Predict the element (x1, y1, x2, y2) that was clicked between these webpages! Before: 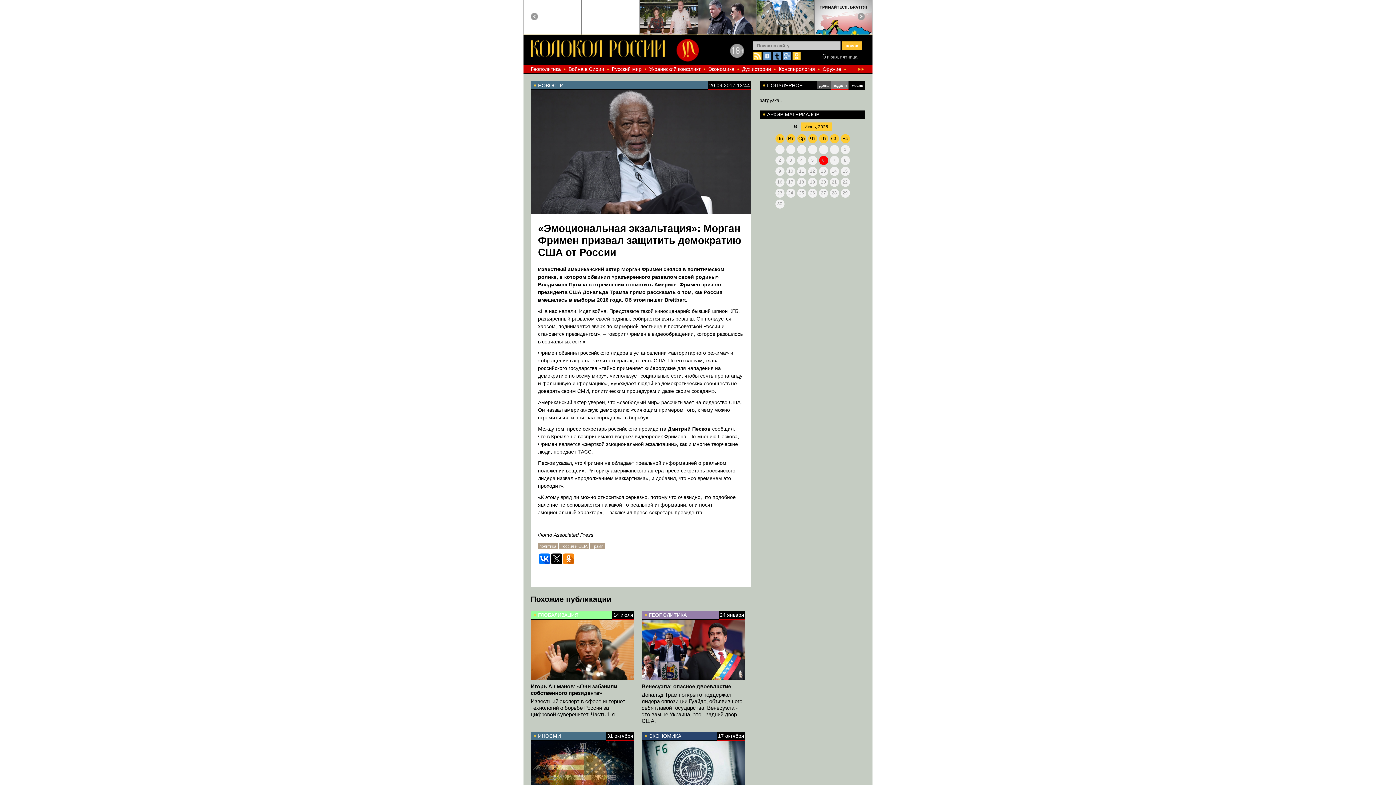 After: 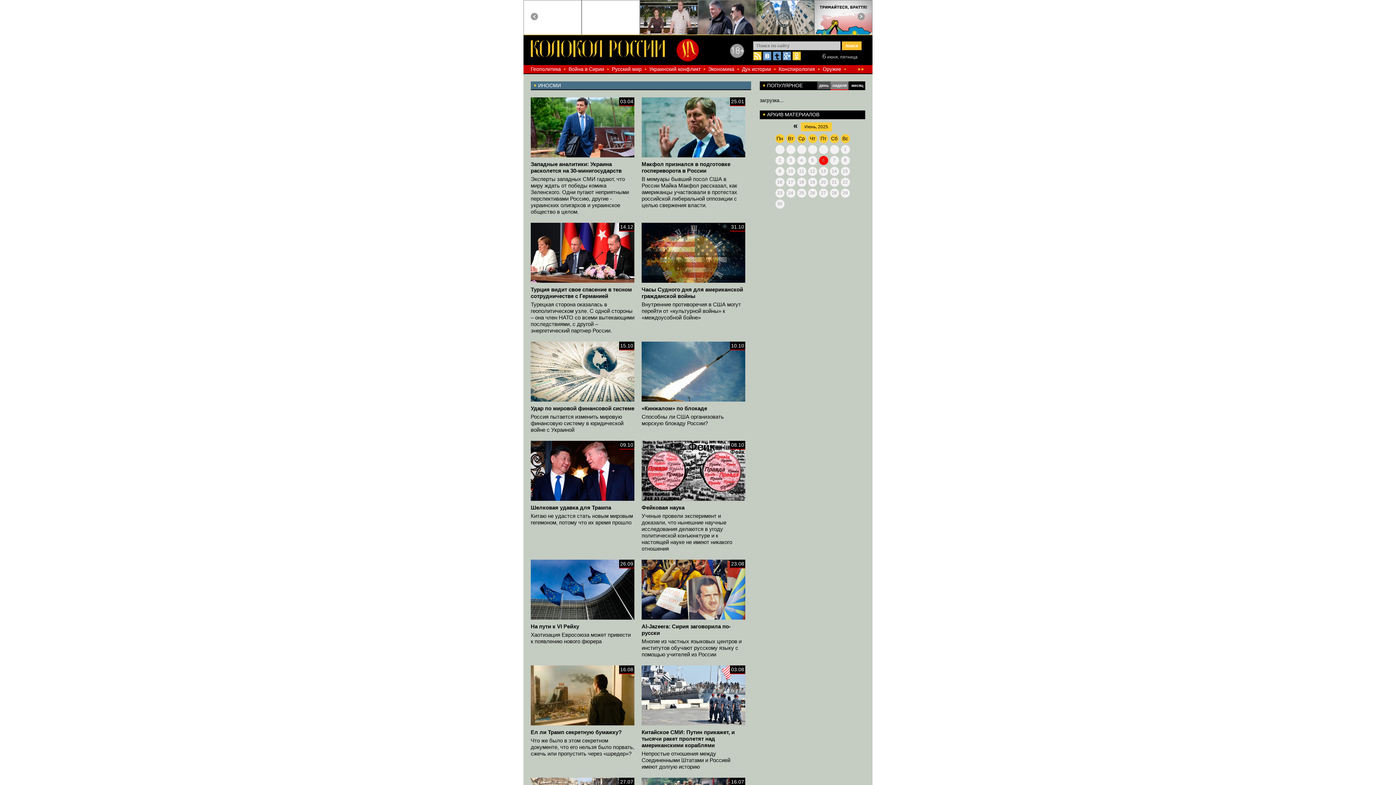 Action: label: ИНОСМИ bbox: (538, 733, 561, 739)